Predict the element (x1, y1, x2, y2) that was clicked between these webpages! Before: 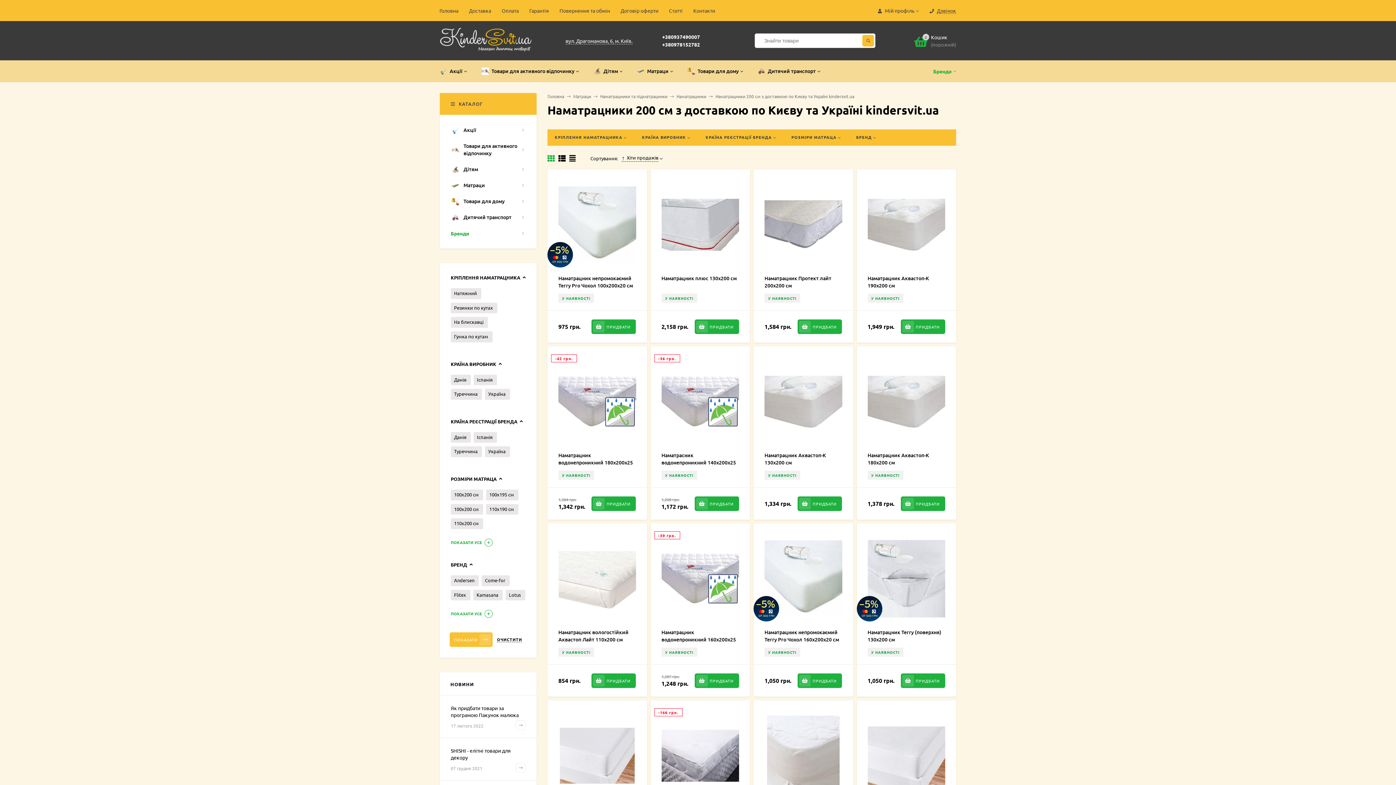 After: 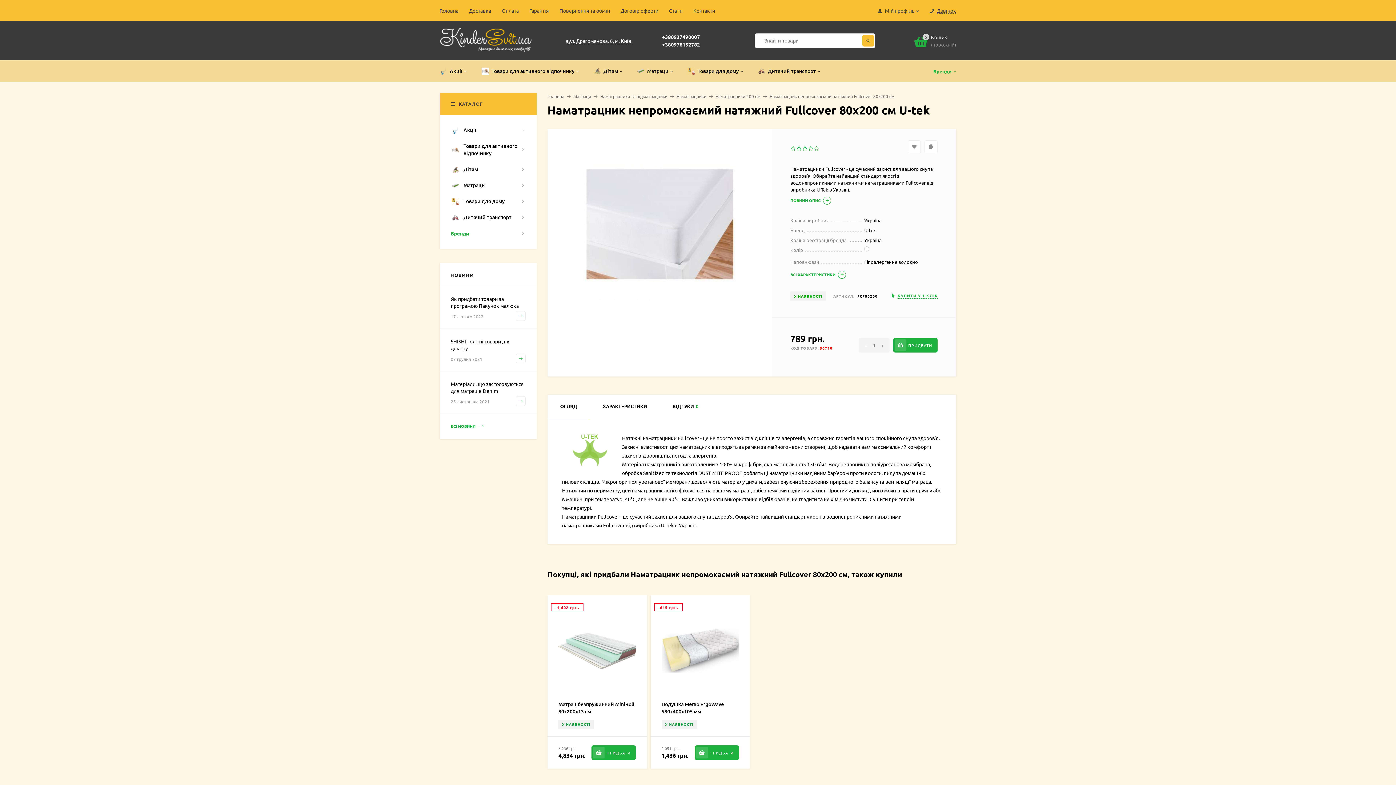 Action: bbox: (558, 711, 636, 798)